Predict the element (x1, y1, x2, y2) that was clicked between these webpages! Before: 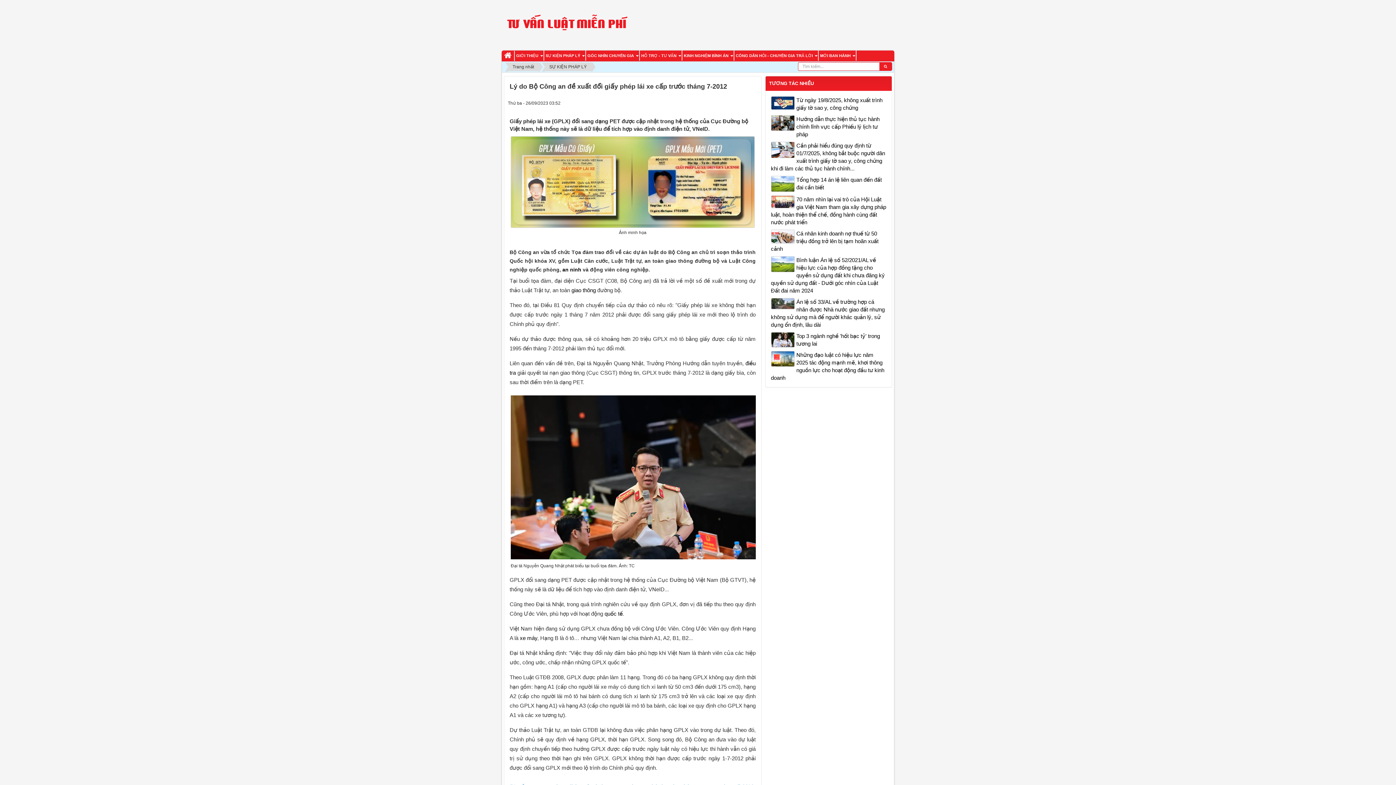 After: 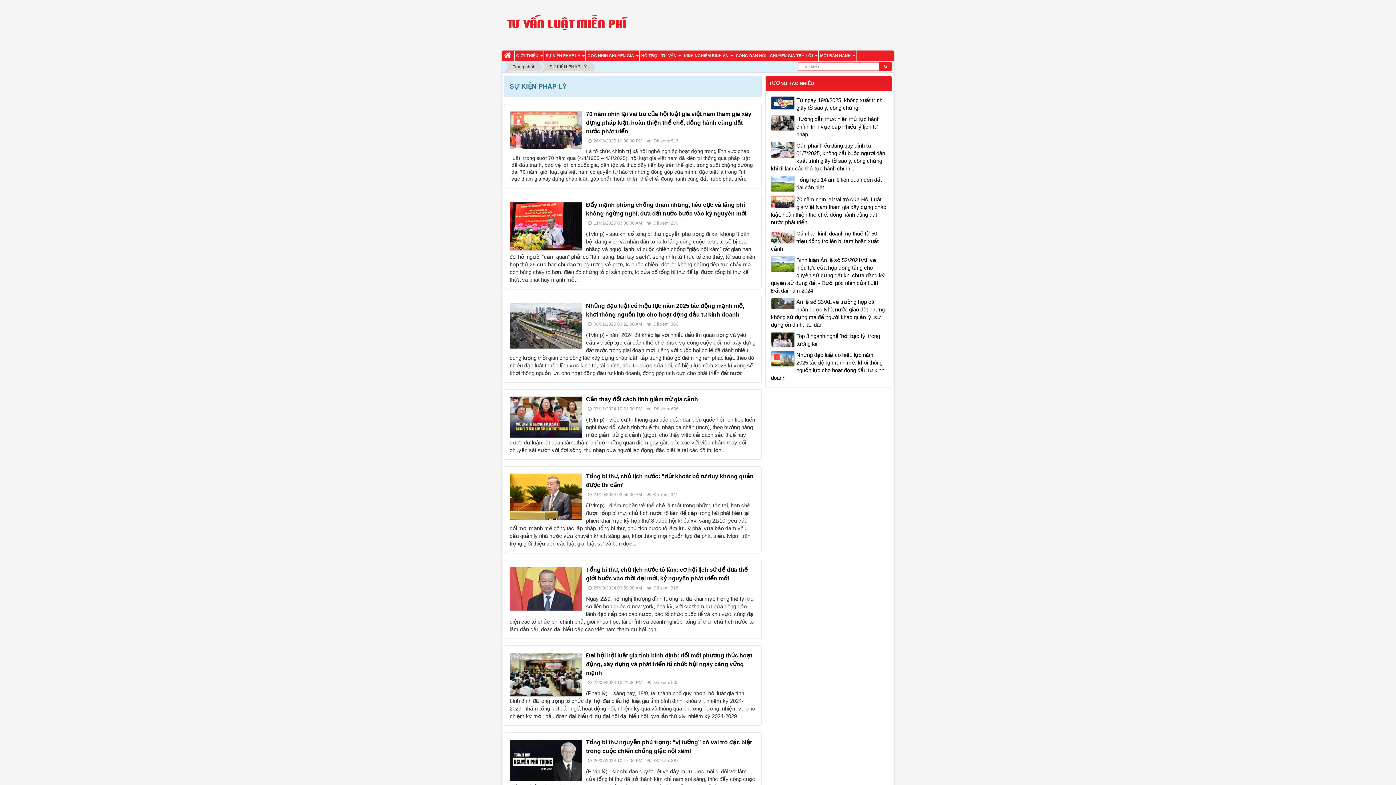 Action: bbox: (545, 62, 591, 71) label: SỰ KIỆN PHÁP LÝ